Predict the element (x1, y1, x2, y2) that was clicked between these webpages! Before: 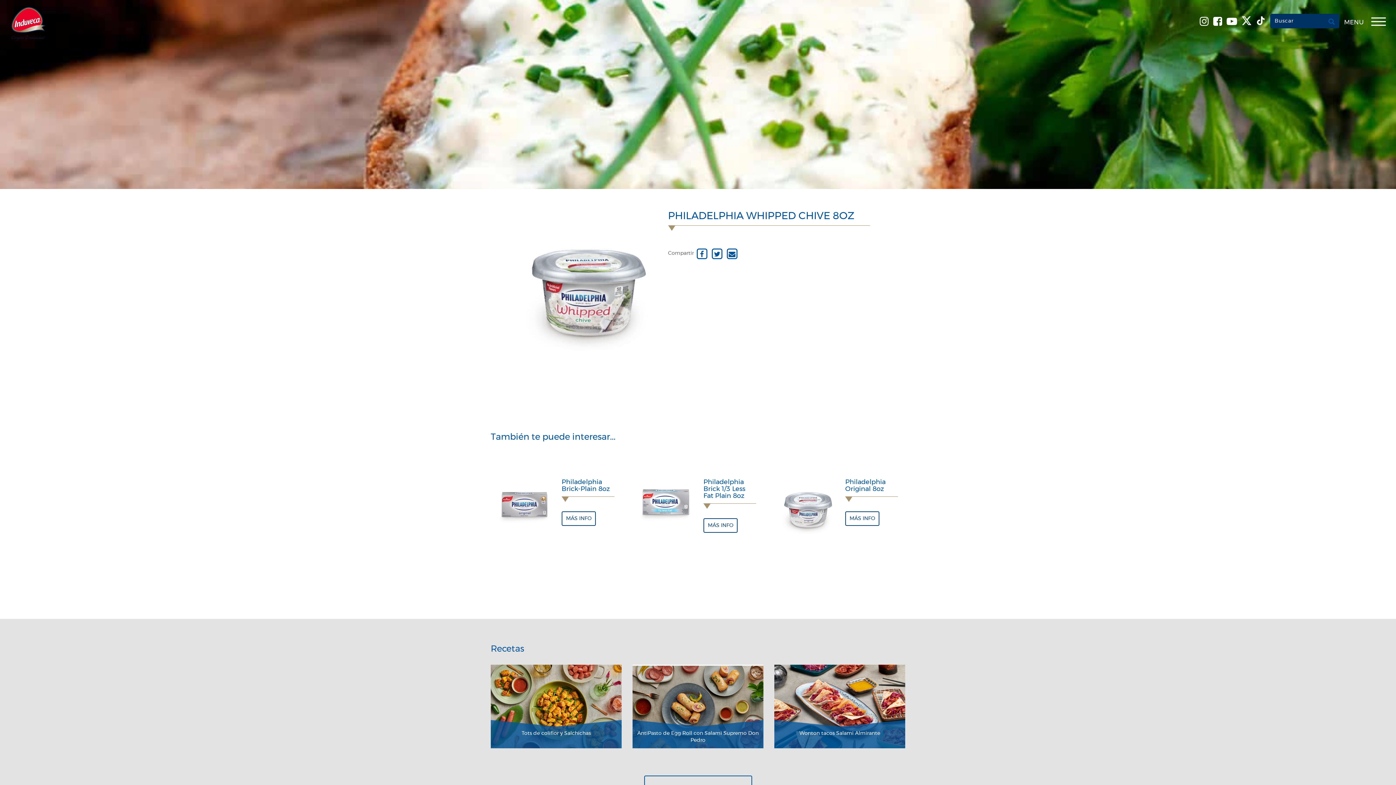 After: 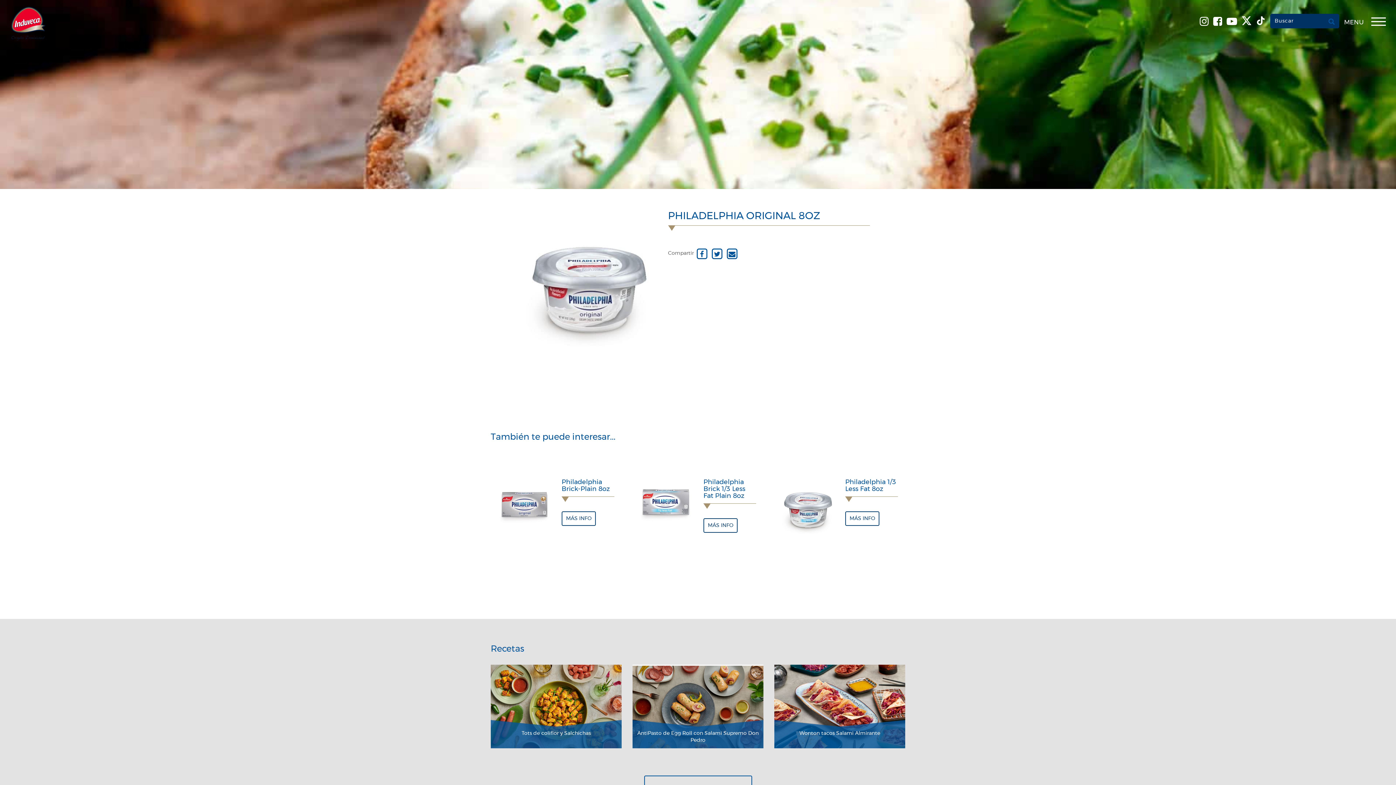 Action: bbox: (845, 511, 879, 526) label: MÁS INFO